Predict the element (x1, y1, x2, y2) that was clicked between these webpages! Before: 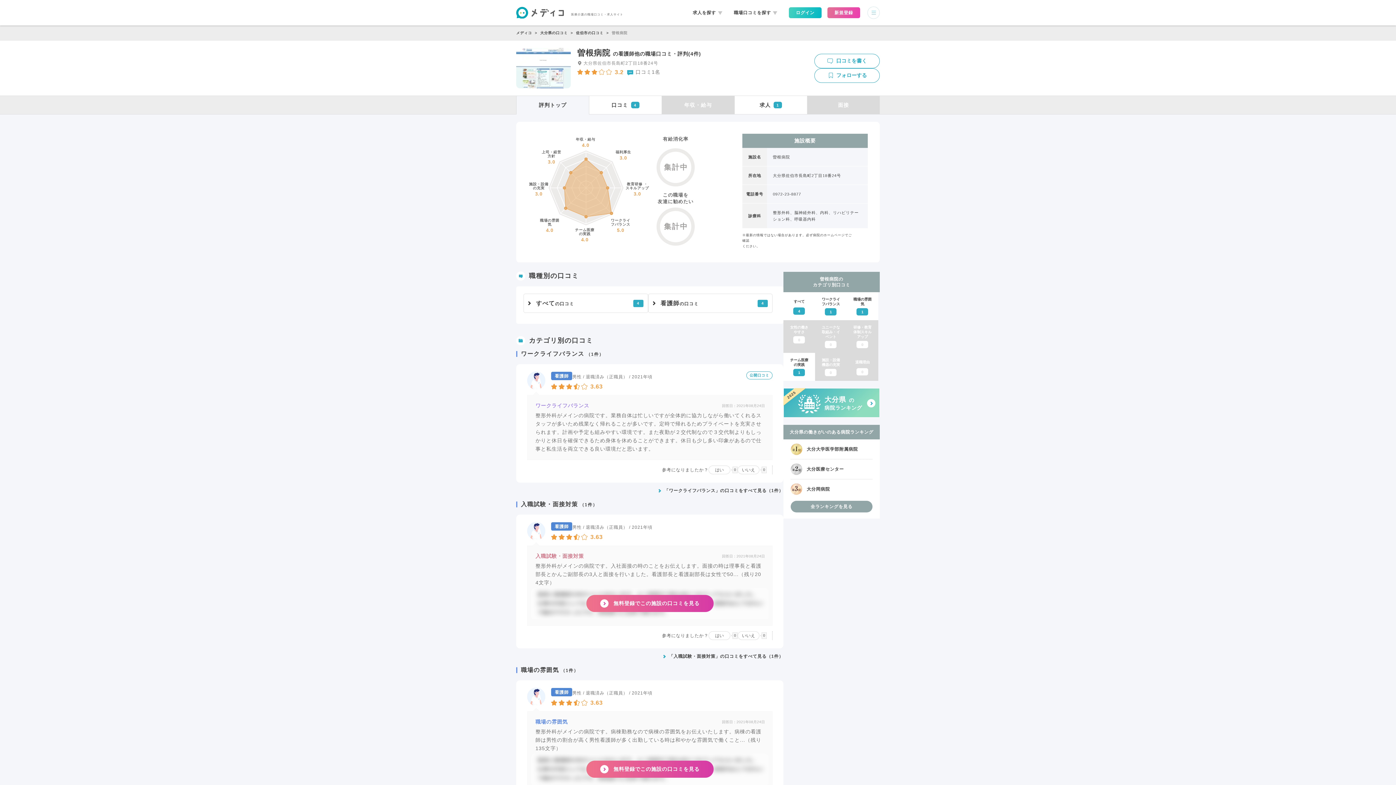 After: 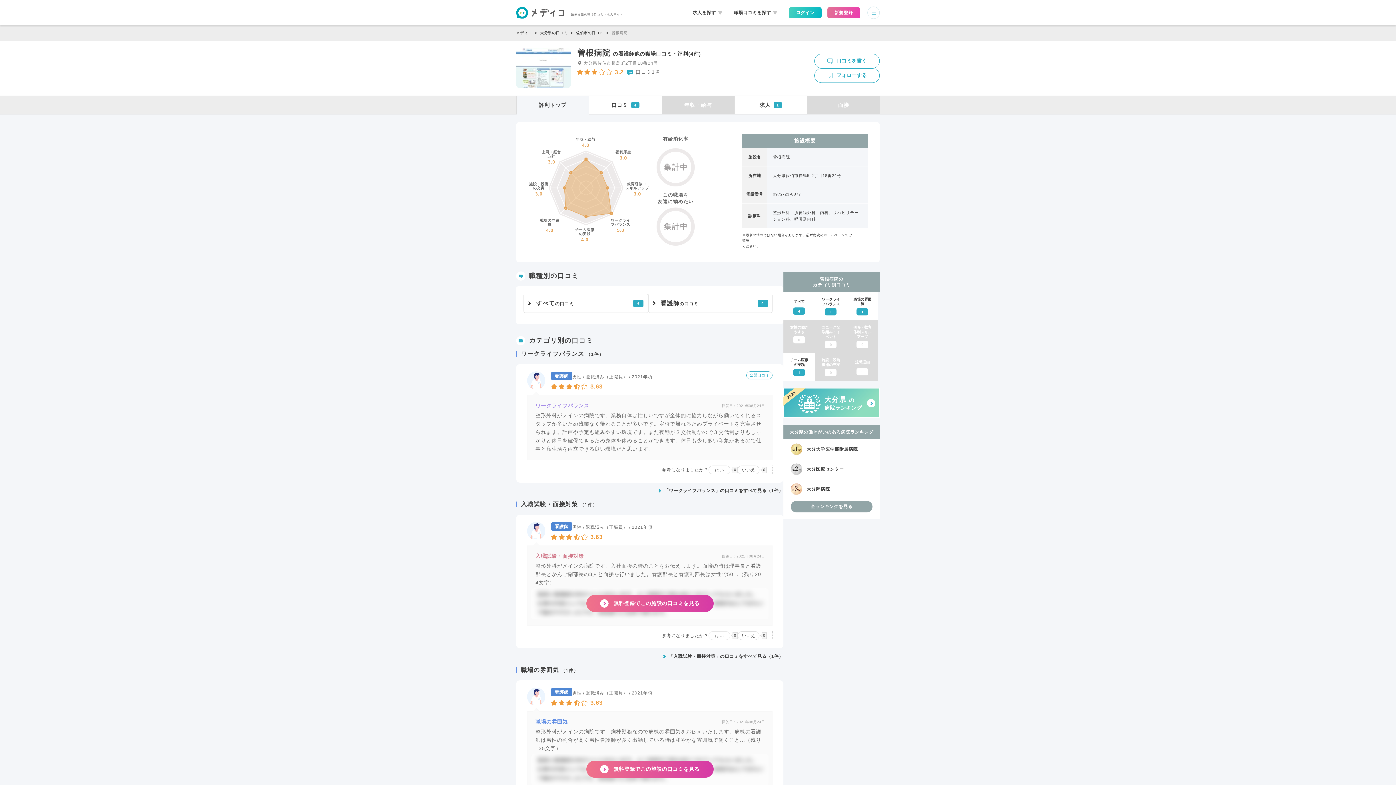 Action: bbox: (708, 631, 730, 640) label: はい